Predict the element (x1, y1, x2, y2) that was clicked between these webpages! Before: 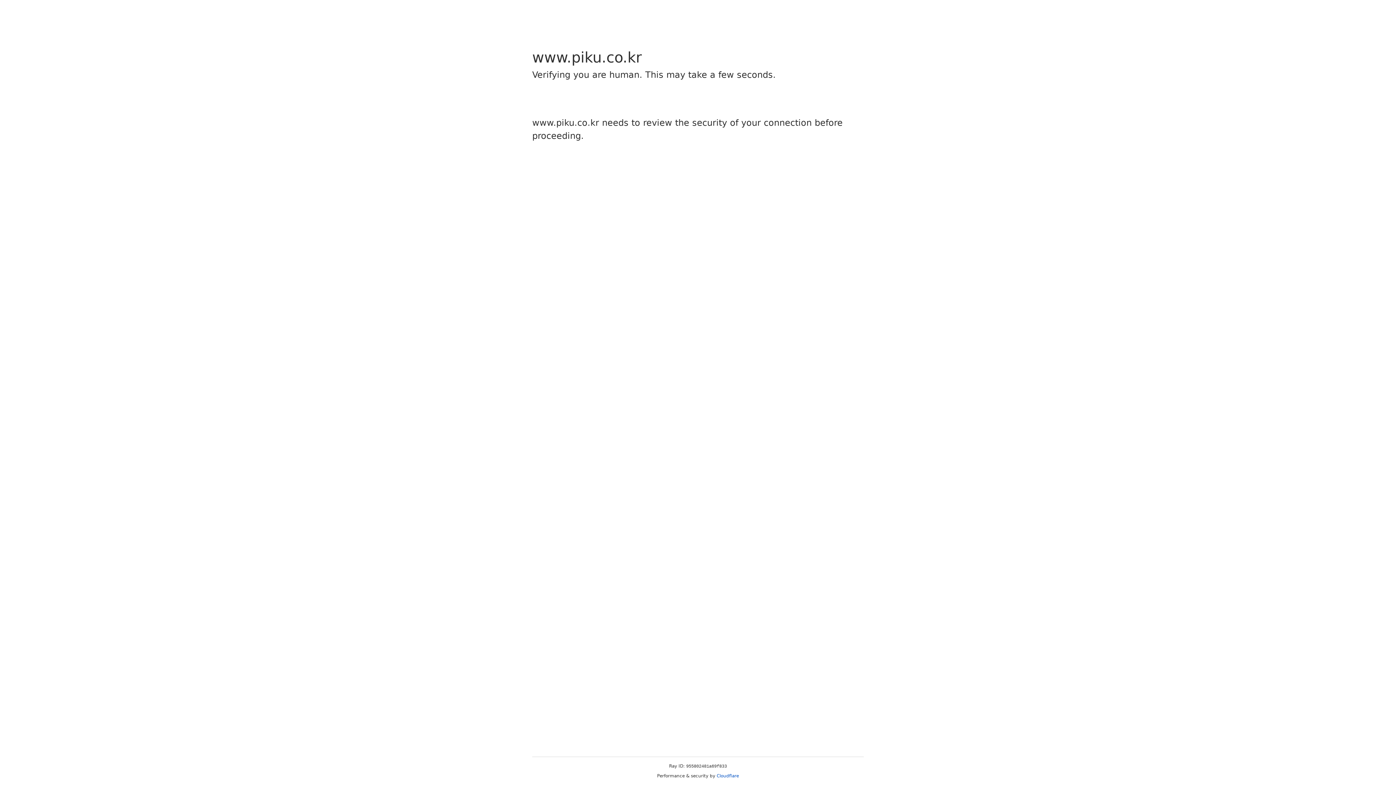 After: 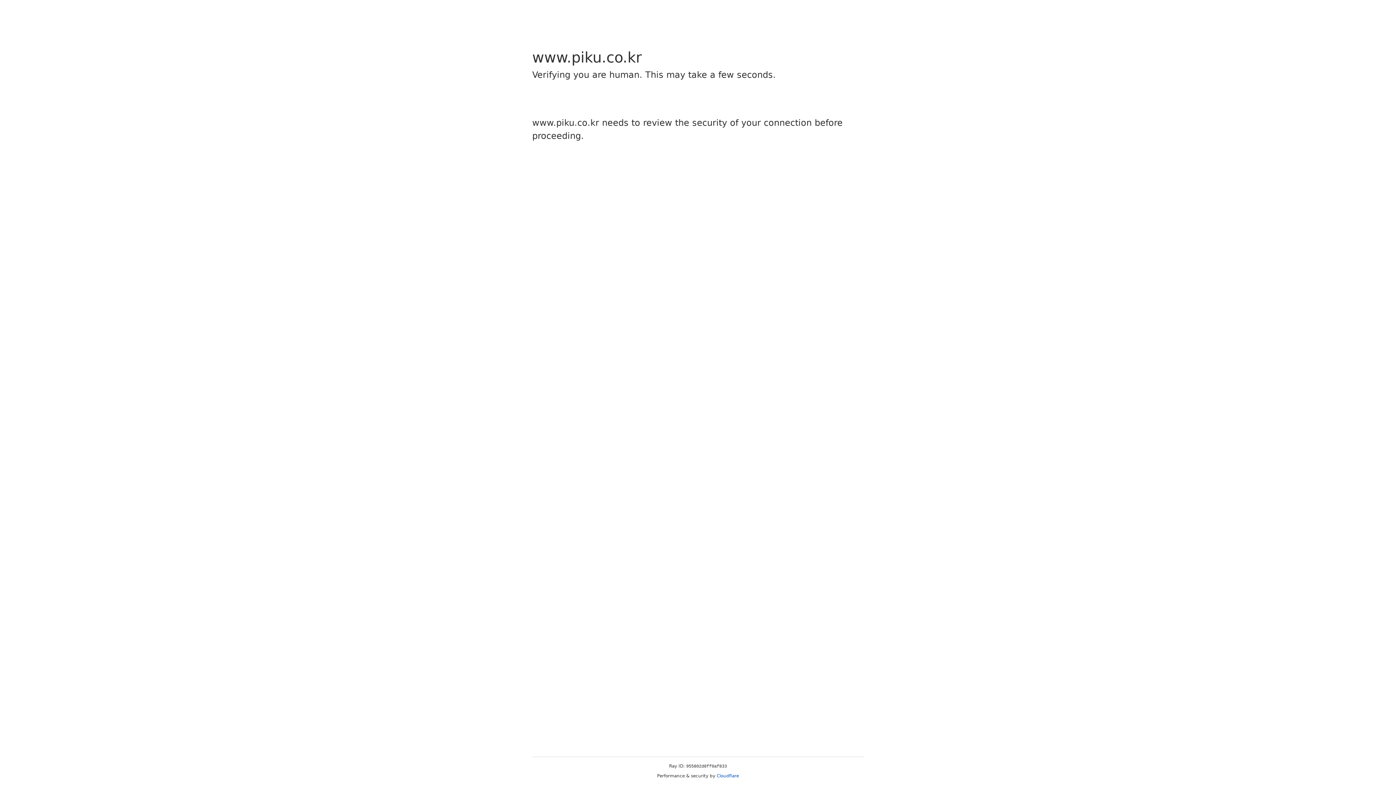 Action: bbox: (716, 773, 739, 778) label: Cloudflare